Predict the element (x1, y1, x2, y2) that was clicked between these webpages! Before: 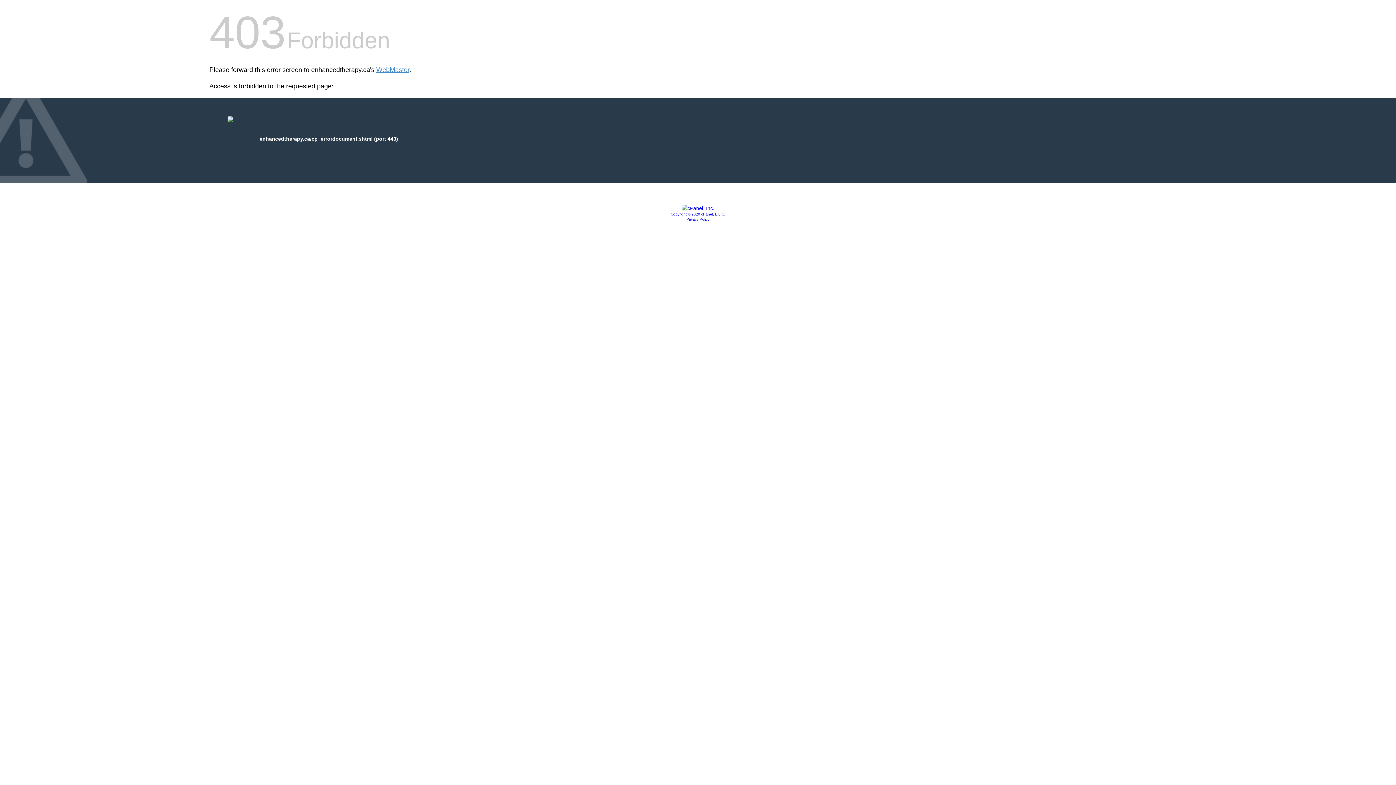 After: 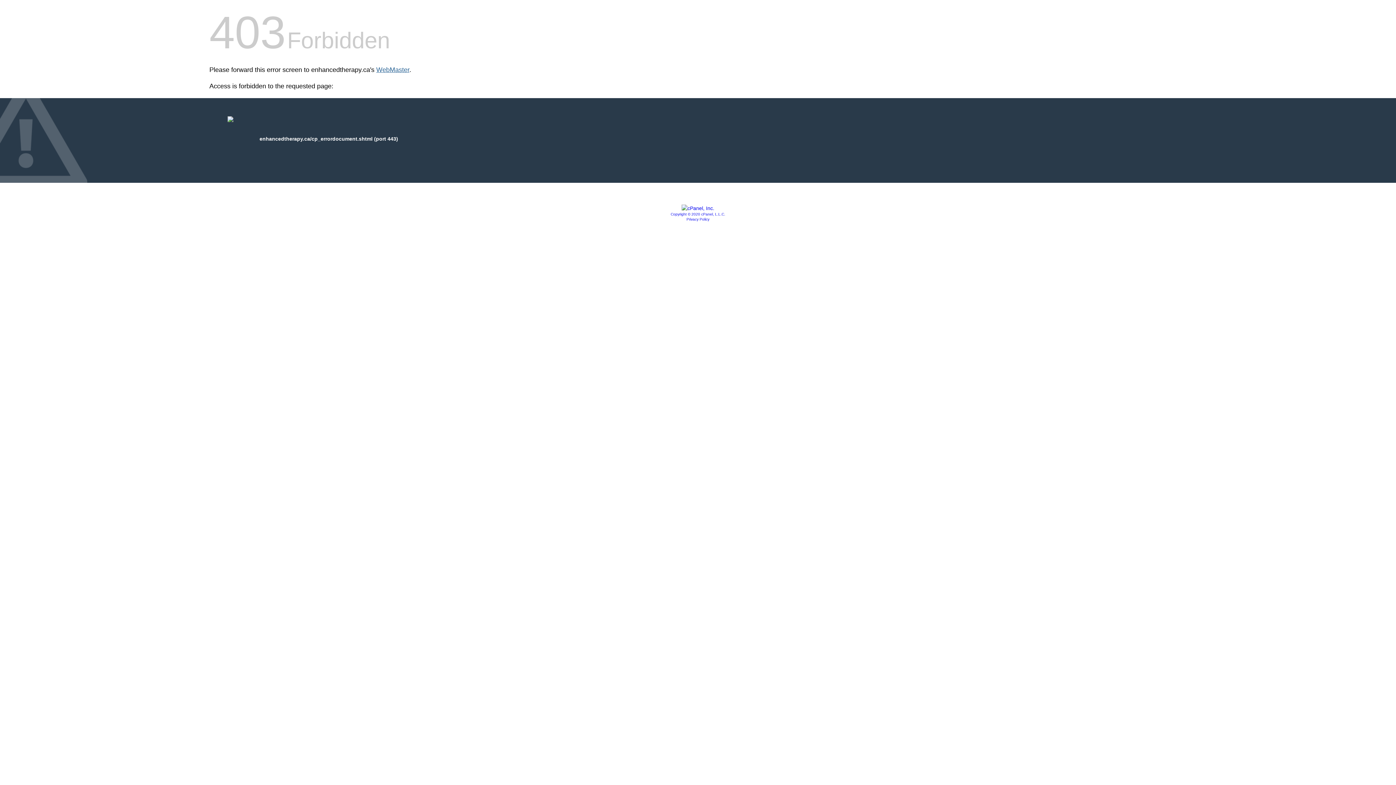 Action: bbox: (376, 66, 409, 73) label: WebMaster